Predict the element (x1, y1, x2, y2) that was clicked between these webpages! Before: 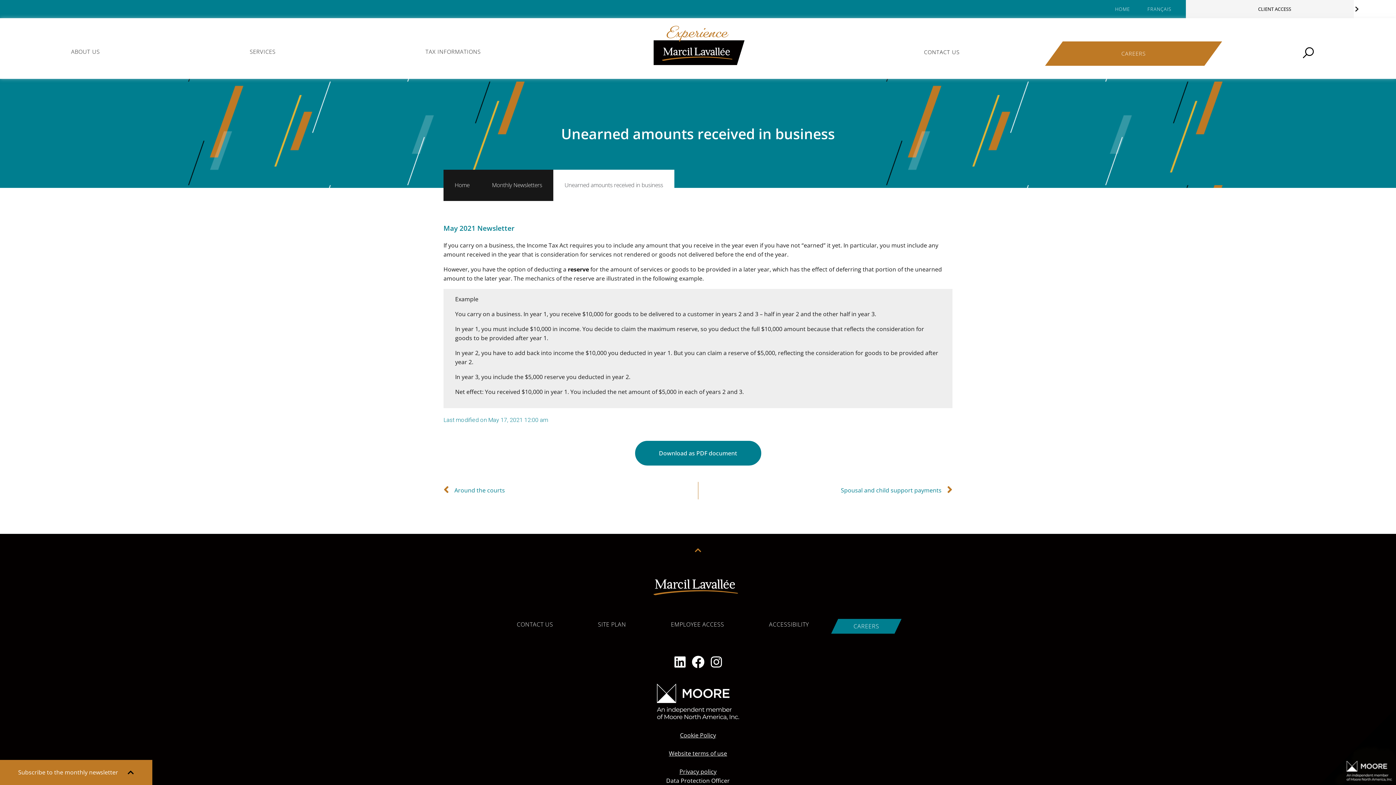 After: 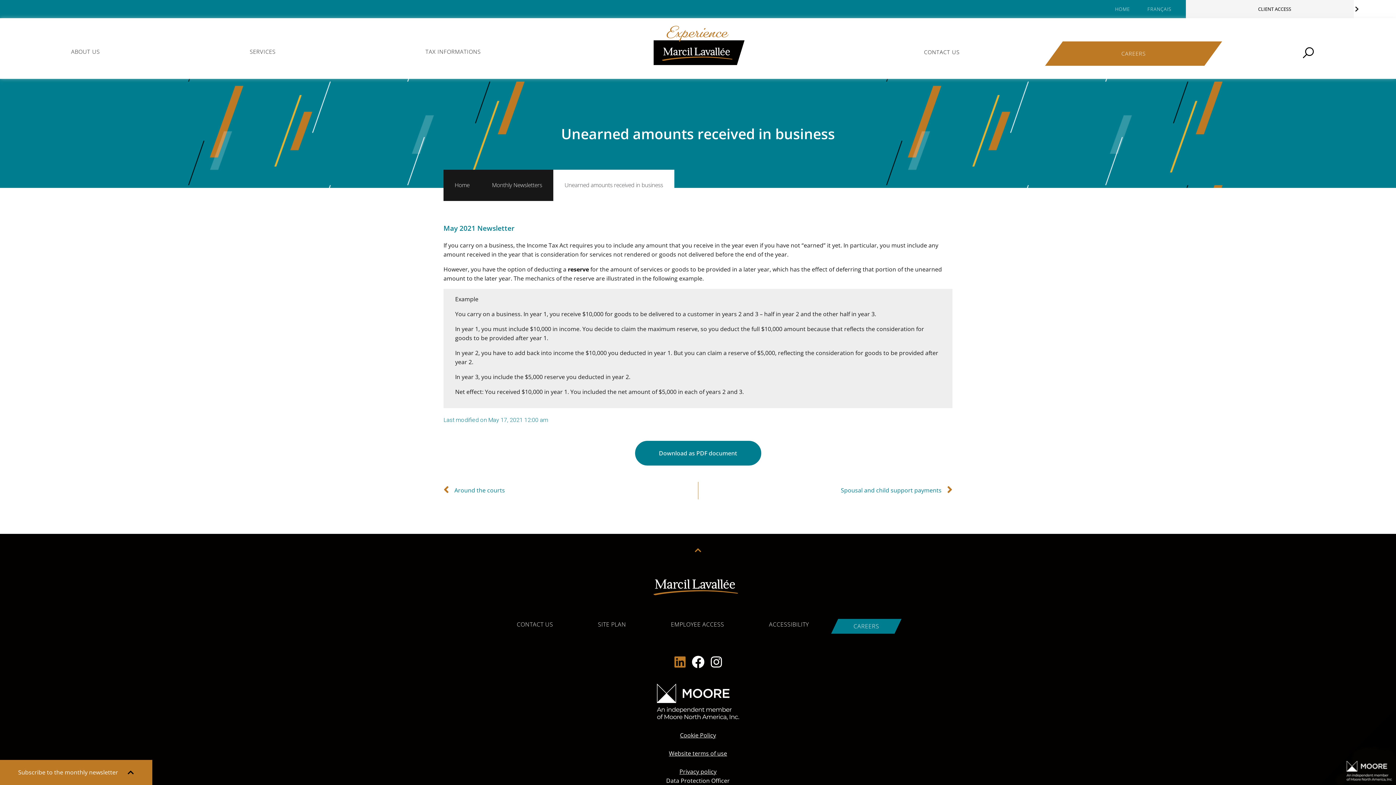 Action: bbox: (673, 655, 686, 668)